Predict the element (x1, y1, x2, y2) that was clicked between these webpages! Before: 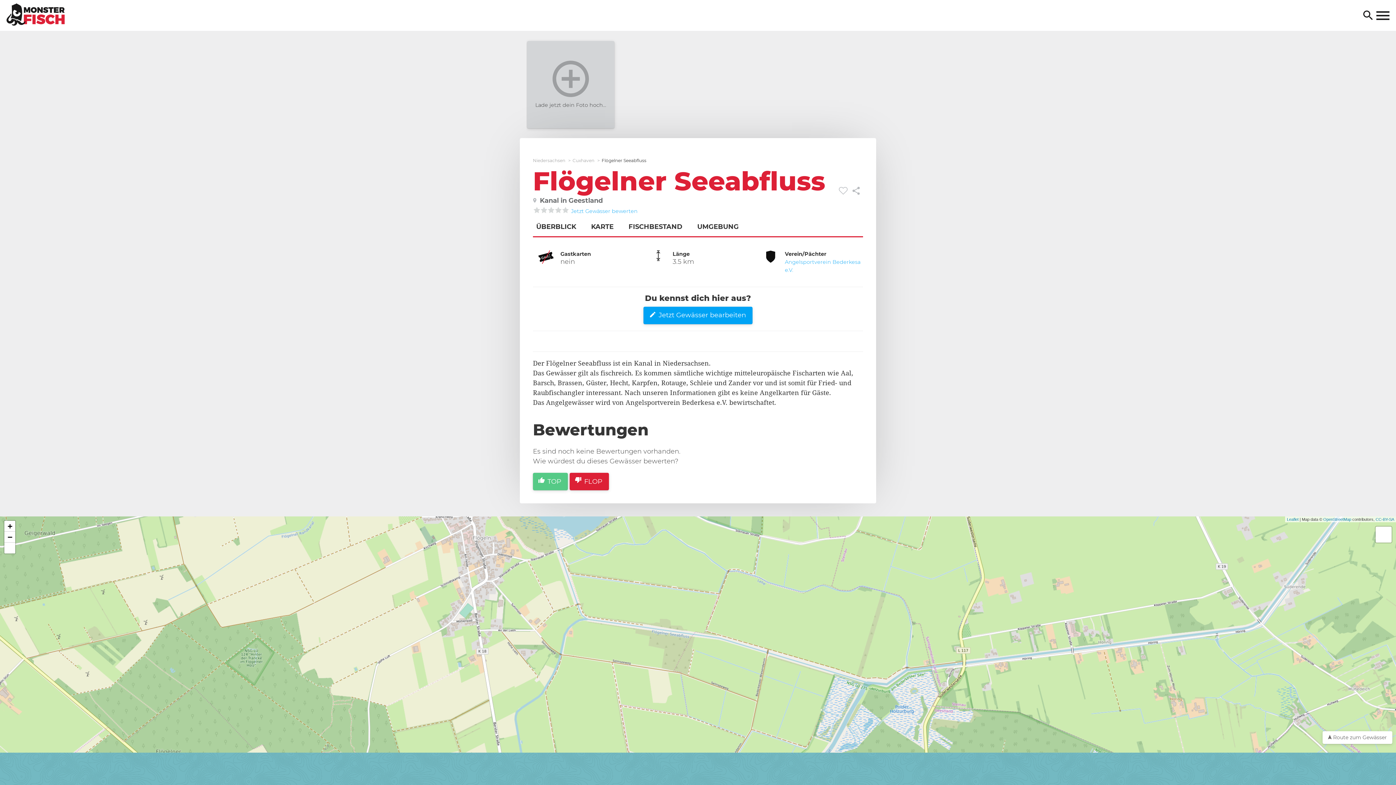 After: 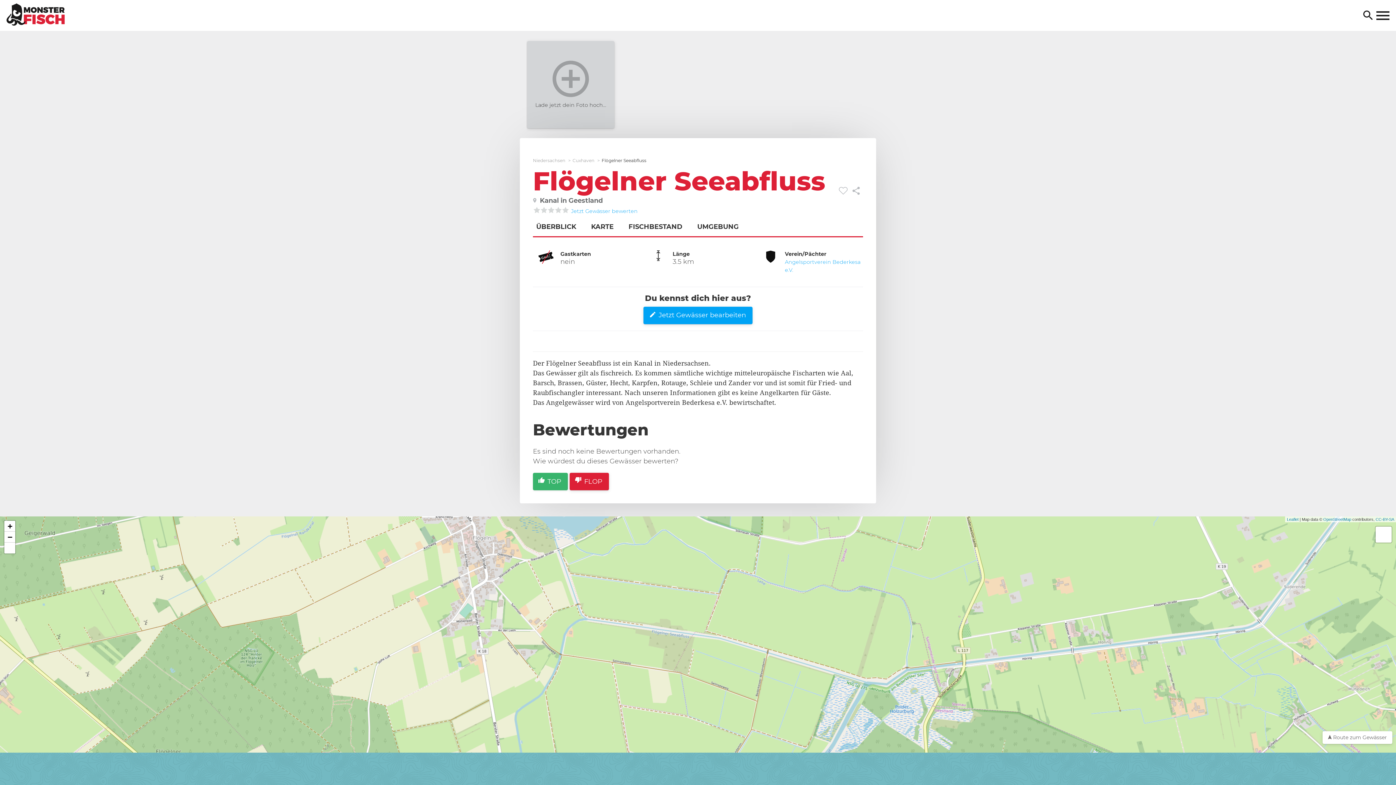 Action: bbox: (533, 473, 568, 490) label: TOP